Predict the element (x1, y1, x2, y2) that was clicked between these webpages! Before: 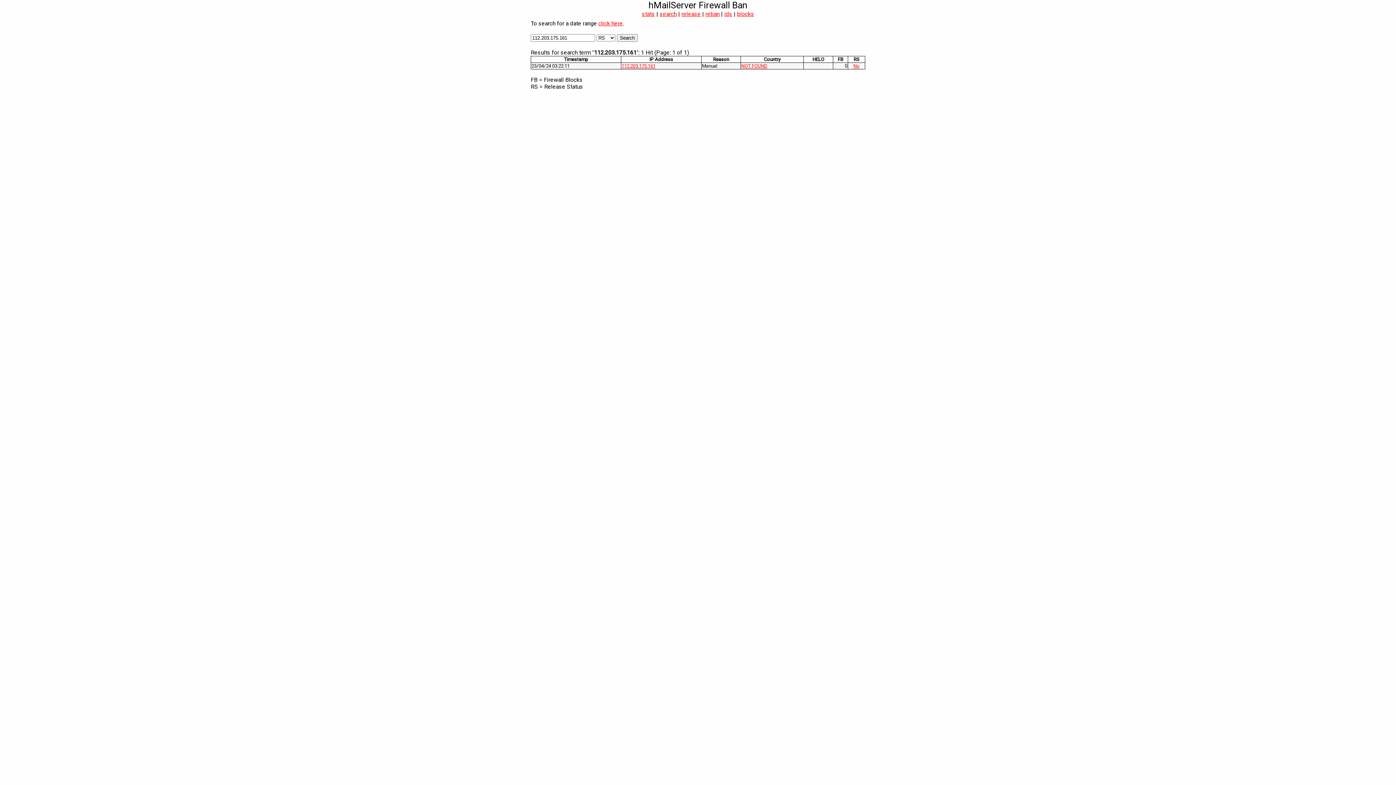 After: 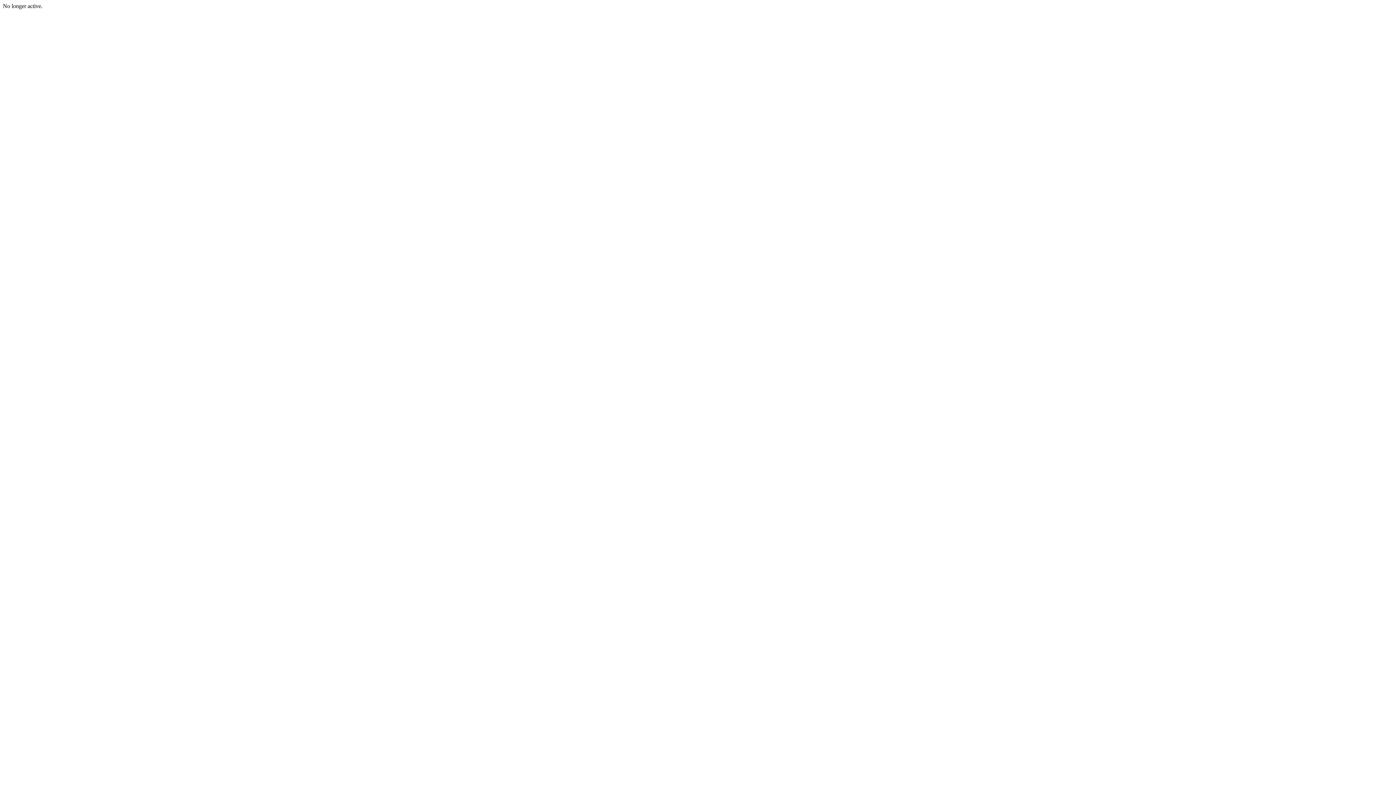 Action: bbox: (642, 10, 655, 17) label: stats